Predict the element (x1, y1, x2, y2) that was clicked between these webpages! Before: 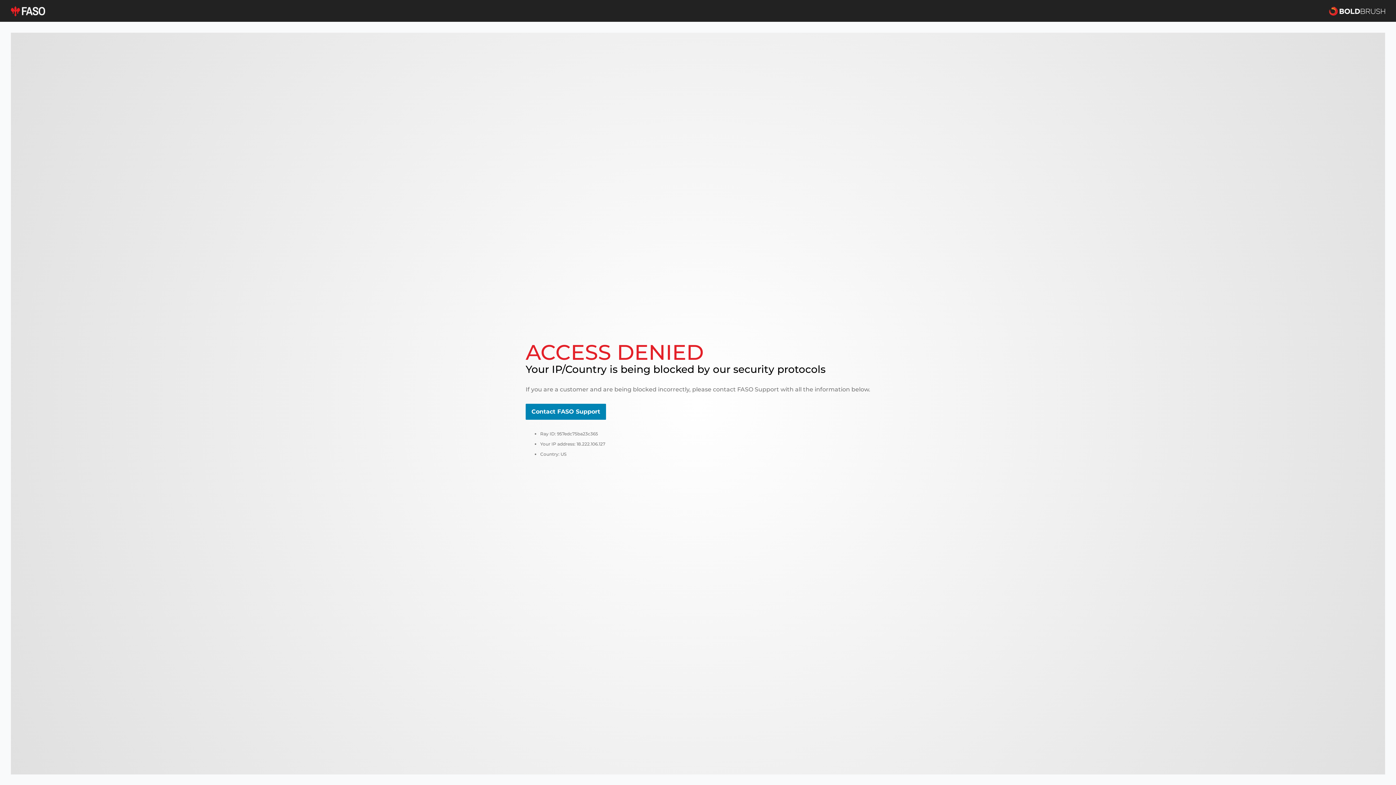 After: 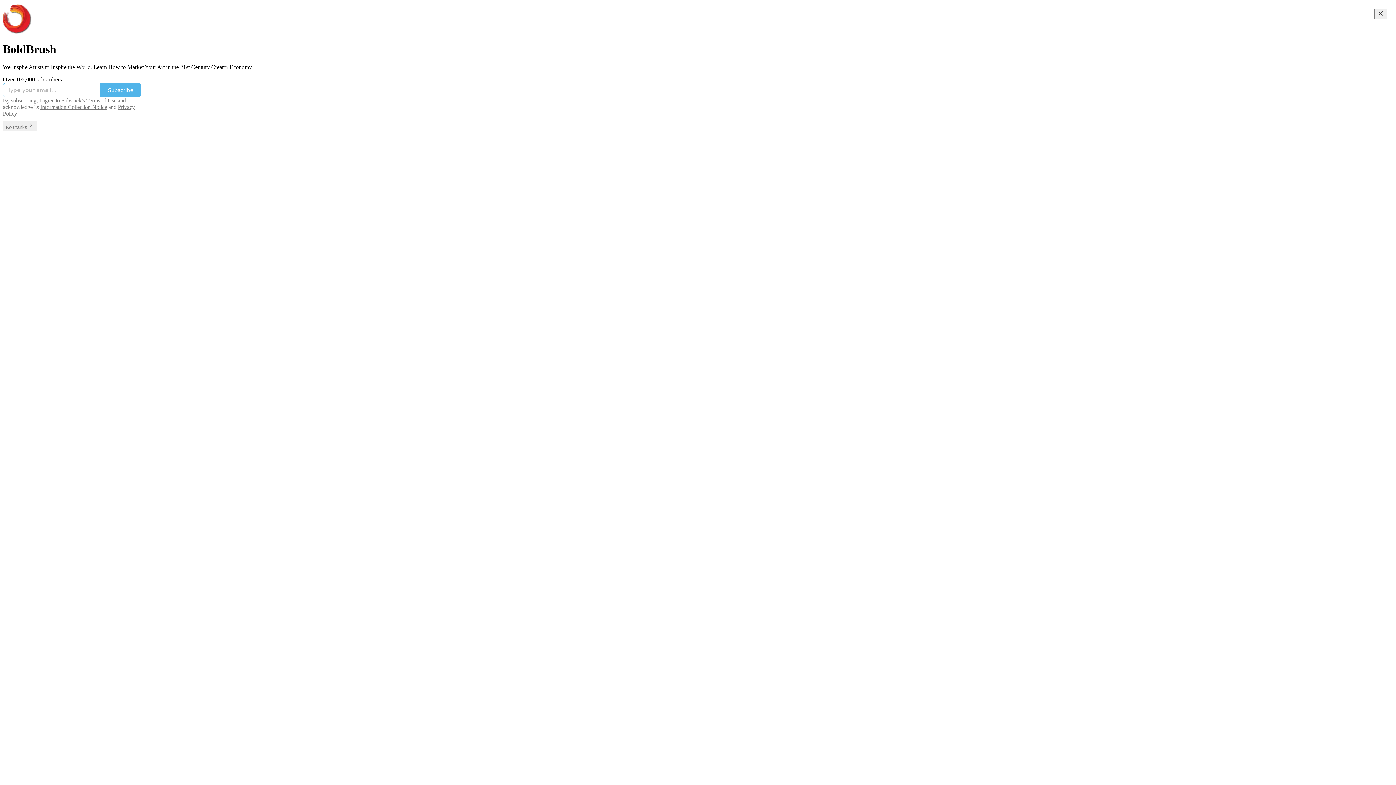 Action: bbox: (1329, 5, 1385, 16)